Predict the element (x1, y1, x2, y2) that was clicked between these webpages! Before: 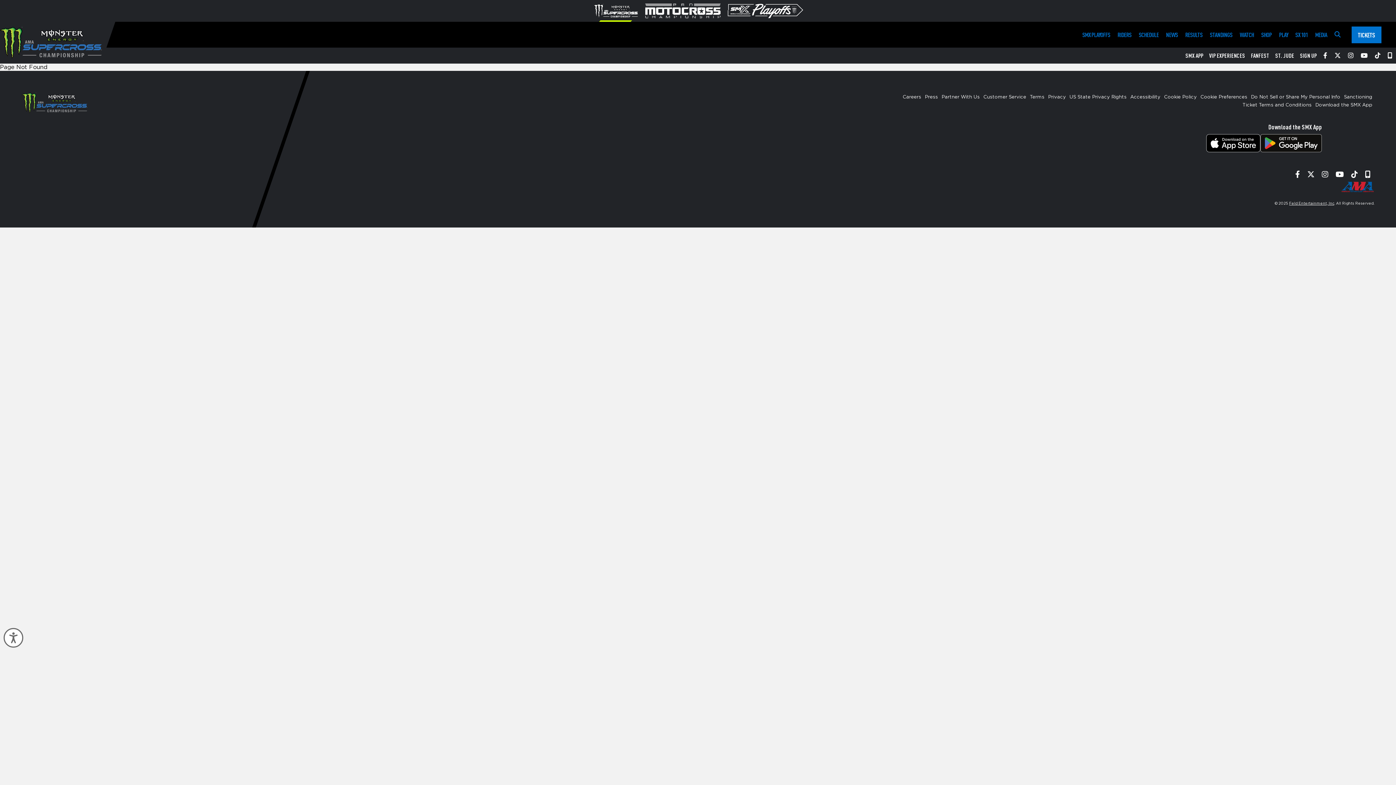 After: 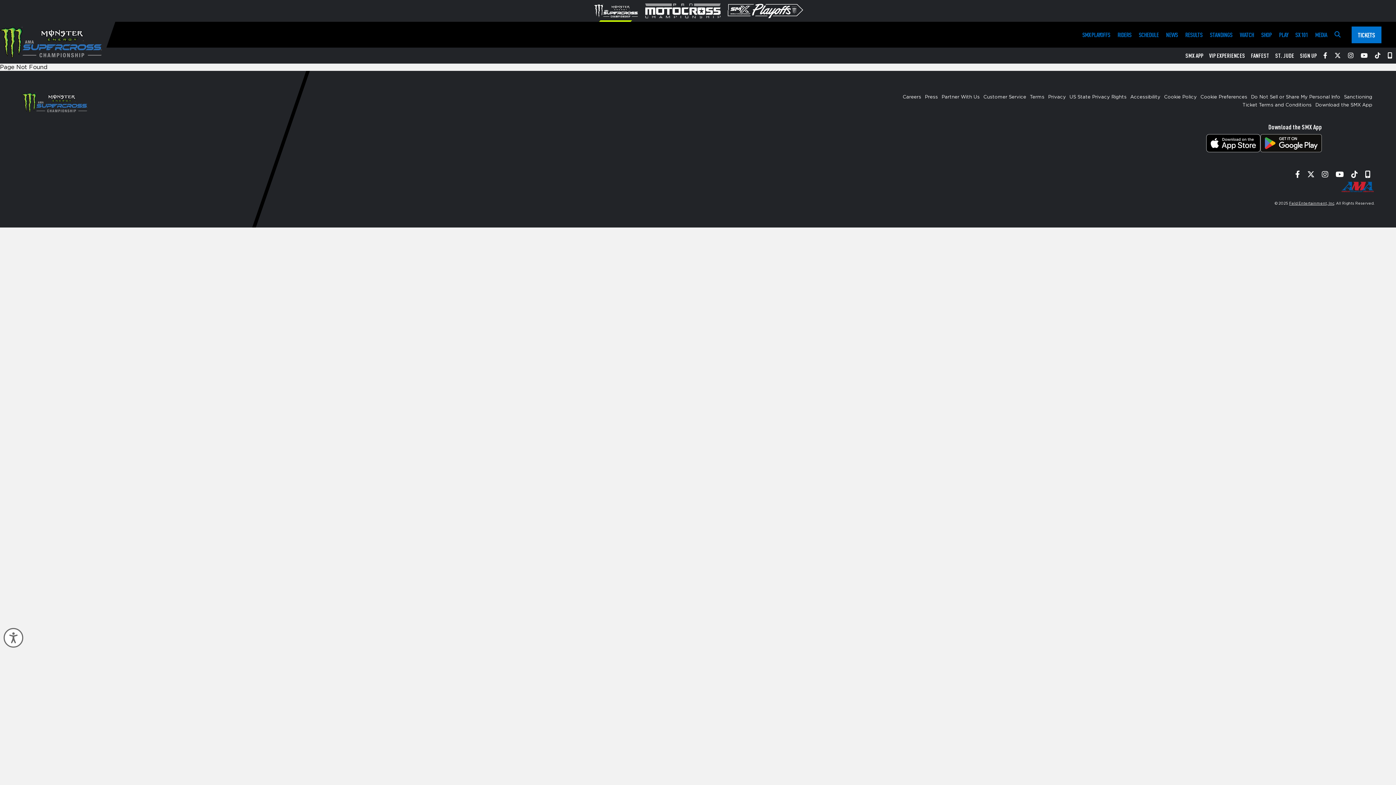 Action: label: Twitter bbox: (1307, 171, 1314, 178)